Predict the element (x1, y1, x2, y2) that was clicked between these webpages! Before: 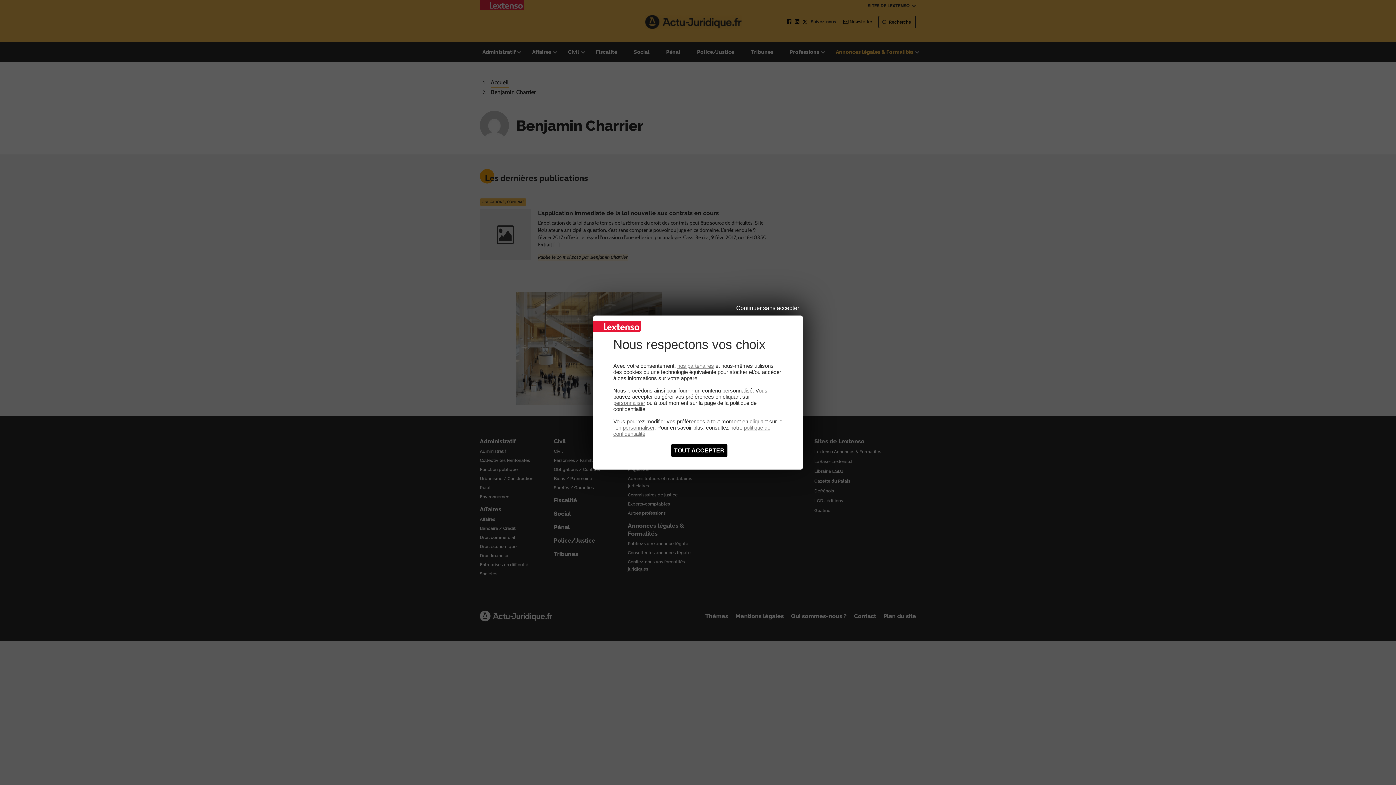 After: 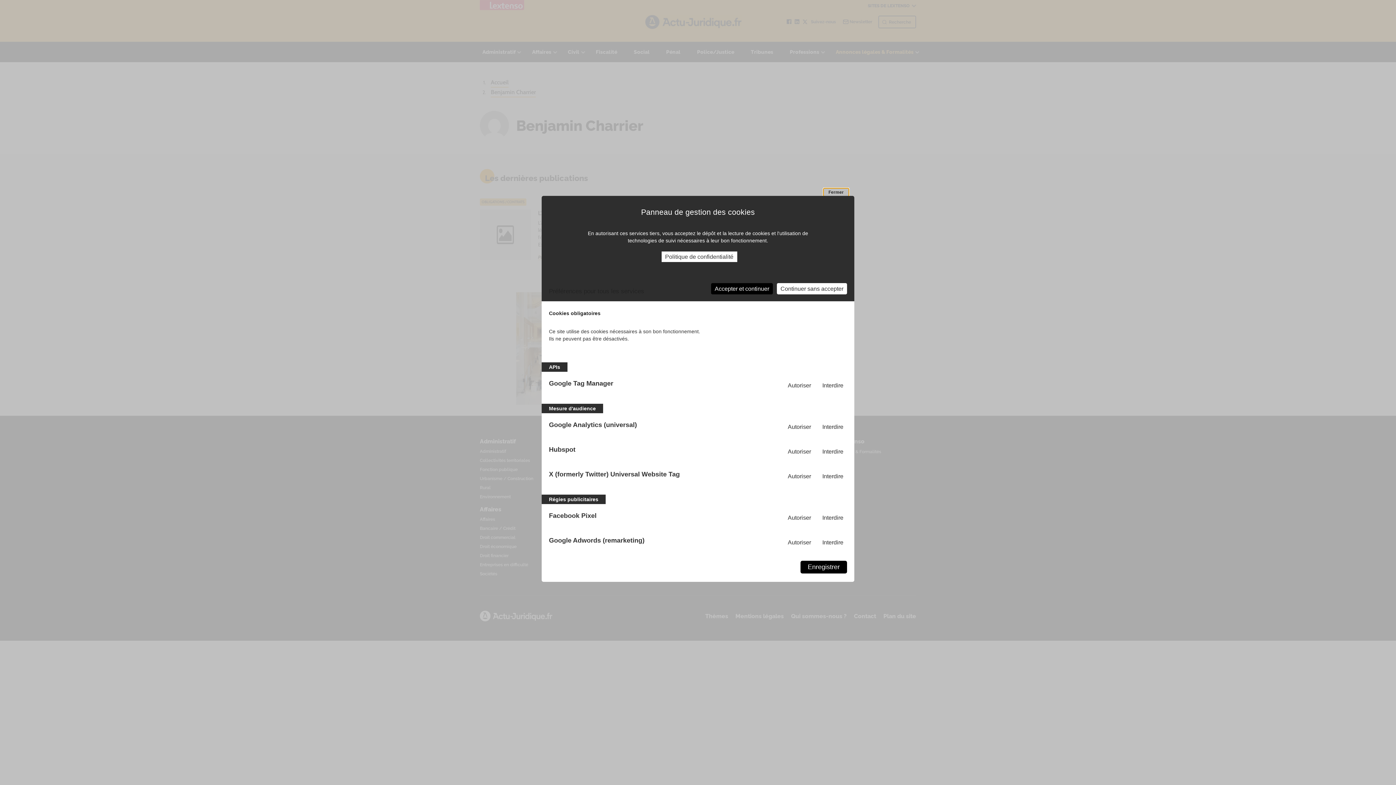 Action: label: nos partenaires bbox: (677, 362, 714, 369)